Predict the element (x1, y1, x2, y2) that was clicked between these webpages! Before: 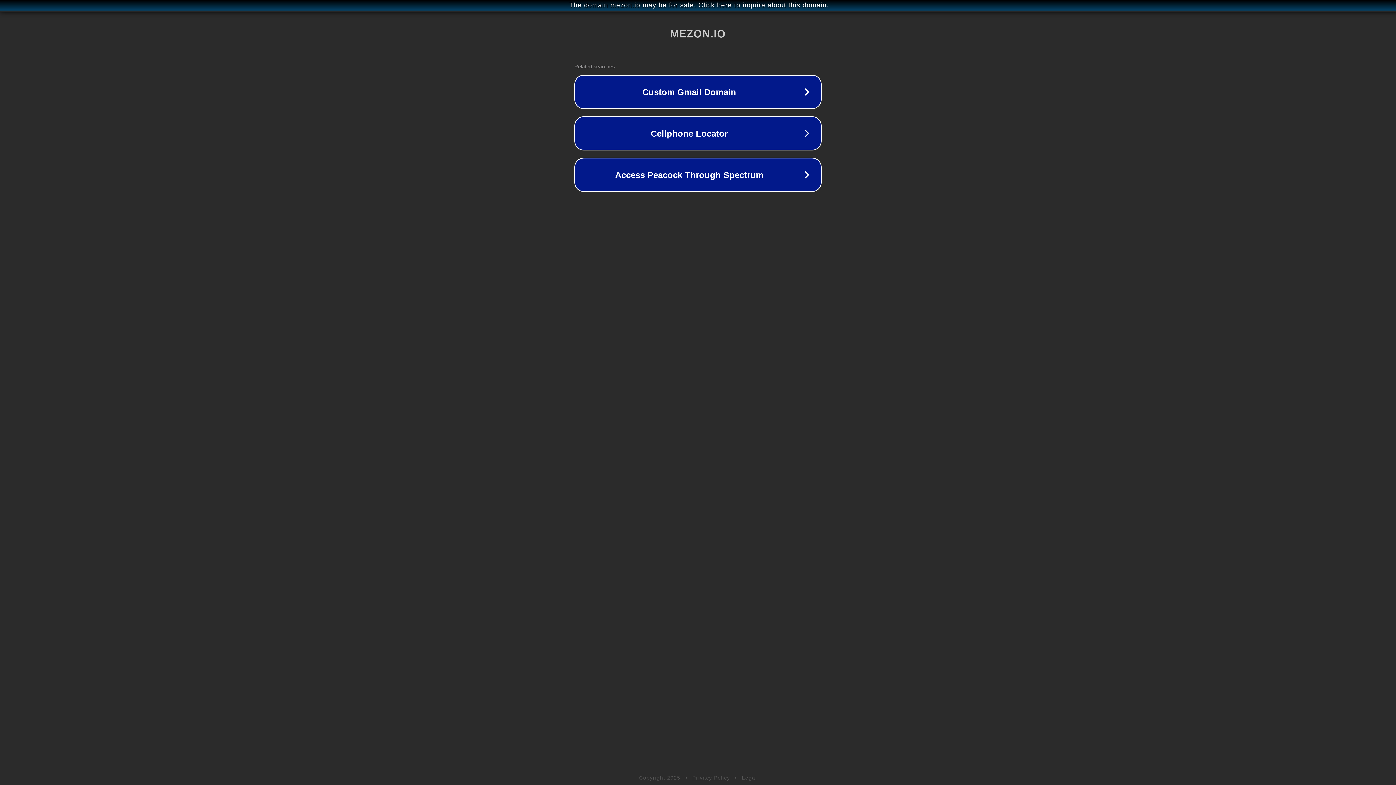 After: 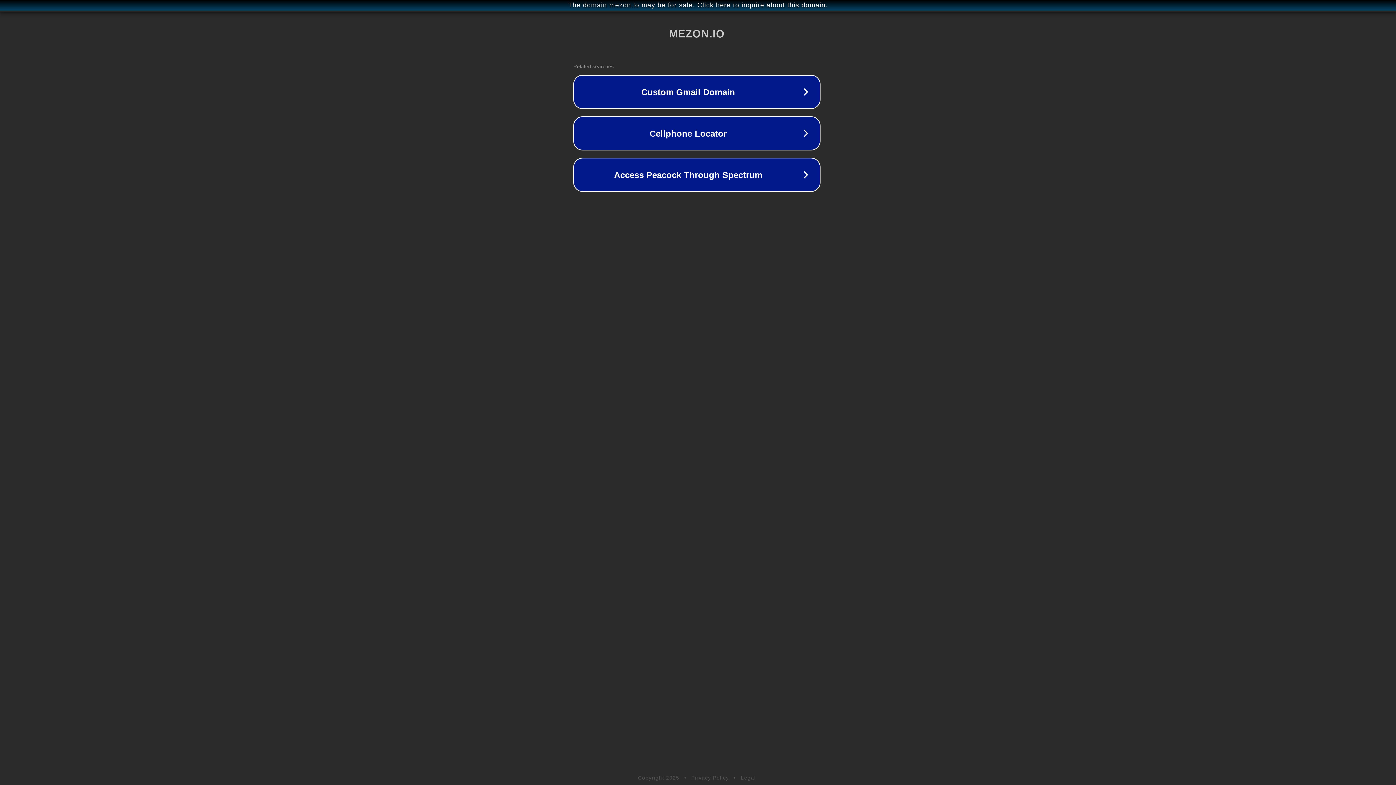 Action: bbox: (1, 1, 1397, 9) label: The domain mezon.io may be for sale. Click here to inquire about this domain.